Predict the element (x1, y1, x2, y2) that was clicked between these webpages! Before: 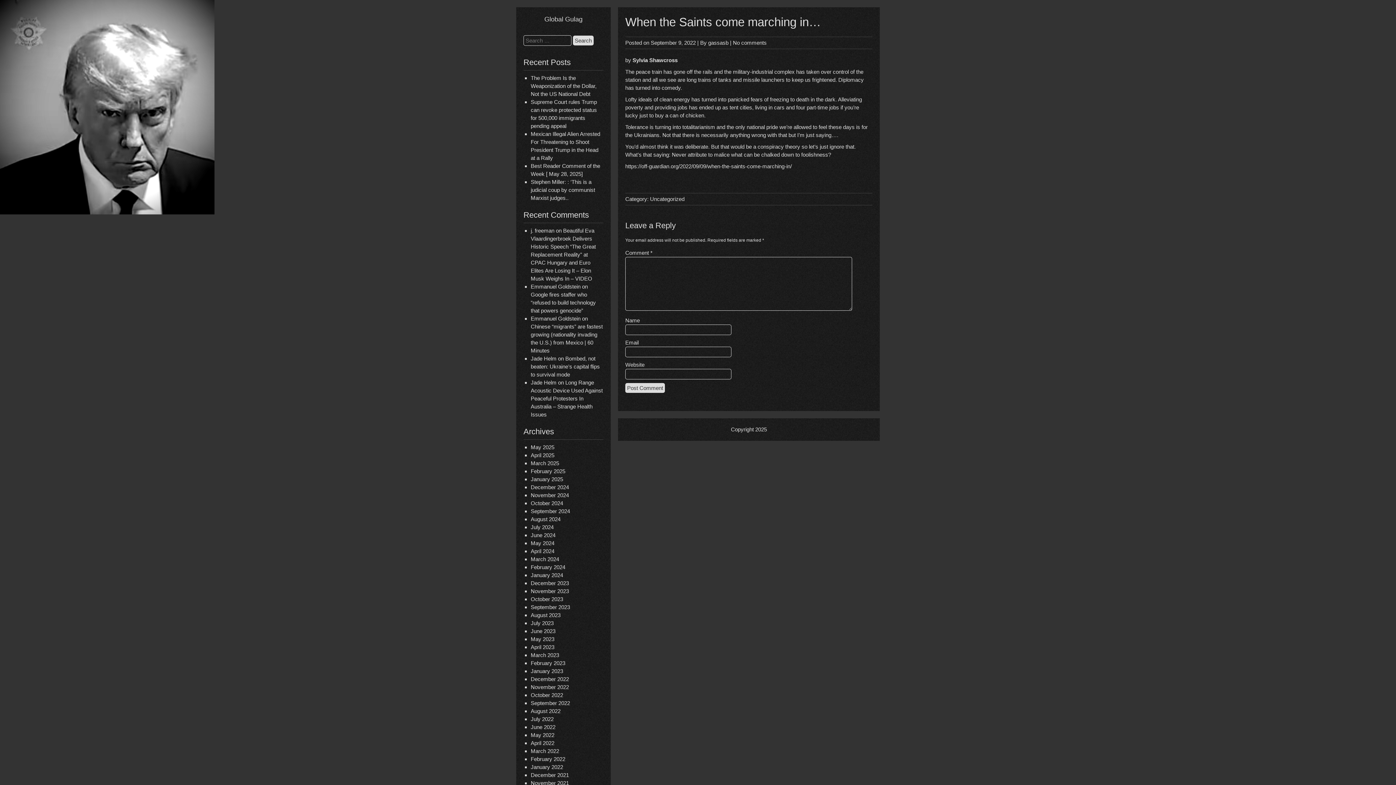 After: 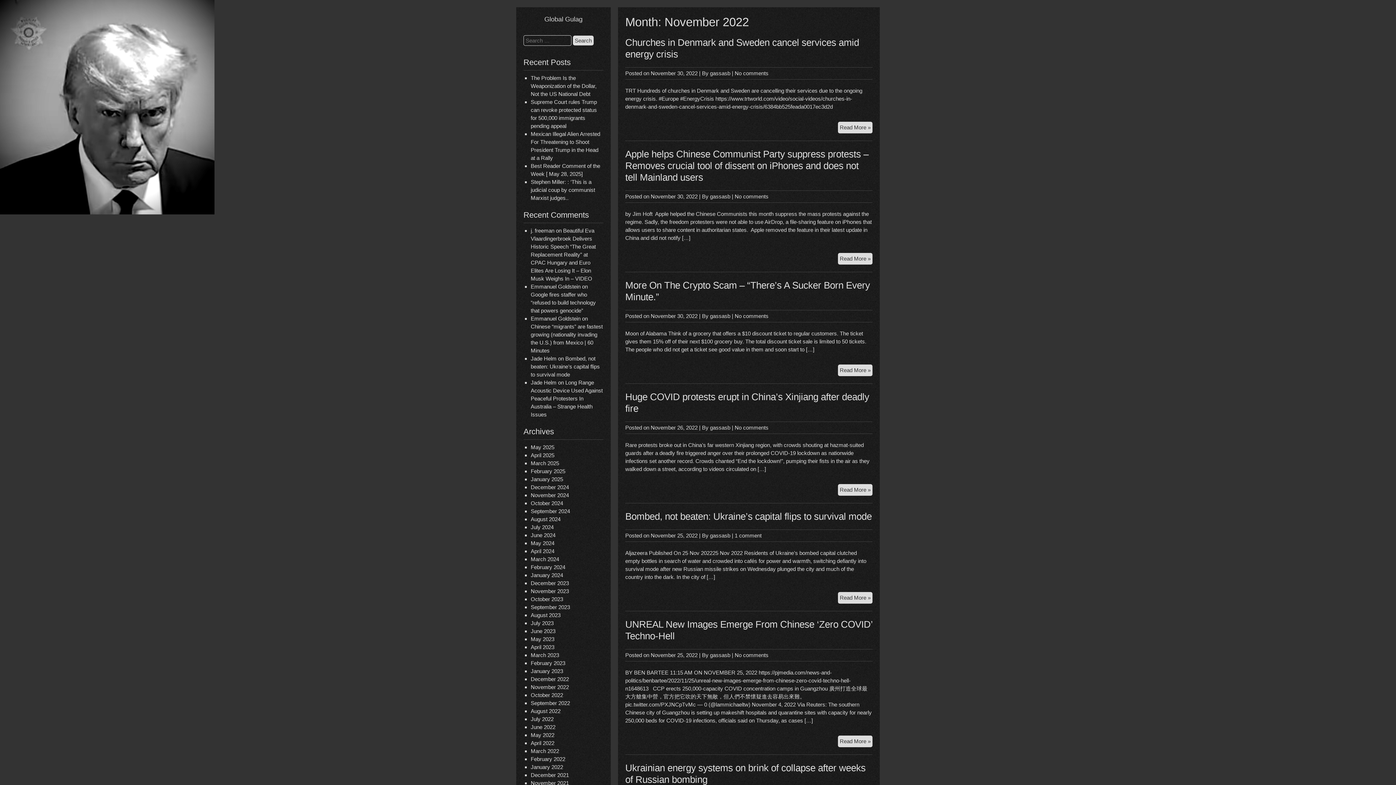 Action: bbox: (530, 684, 569, 690) label: November 2022